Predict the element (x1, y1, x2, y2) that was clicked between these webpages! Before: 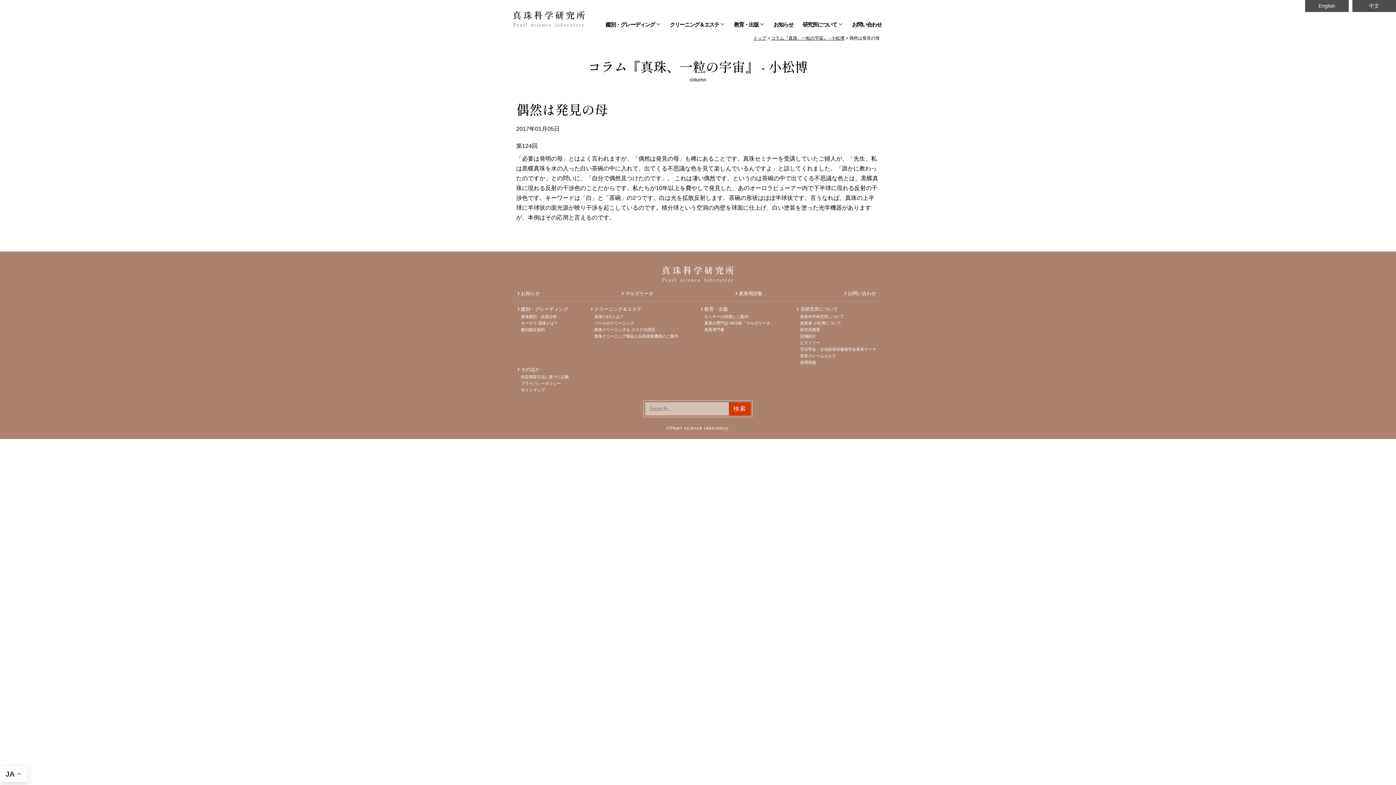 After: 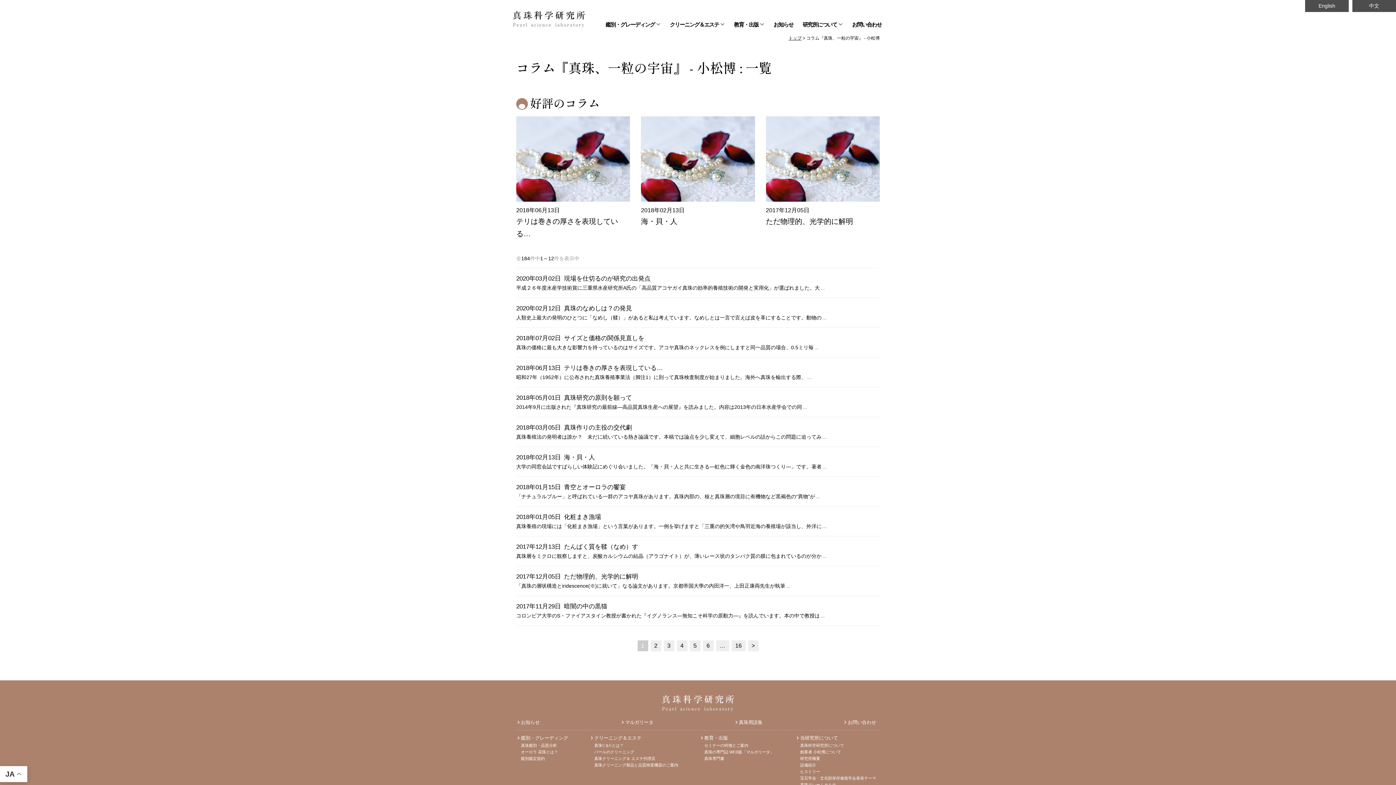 Action: label: コラム『真珠、一粒の宇宙』 - 小松博 bbox: (588, 56, 808, 75)